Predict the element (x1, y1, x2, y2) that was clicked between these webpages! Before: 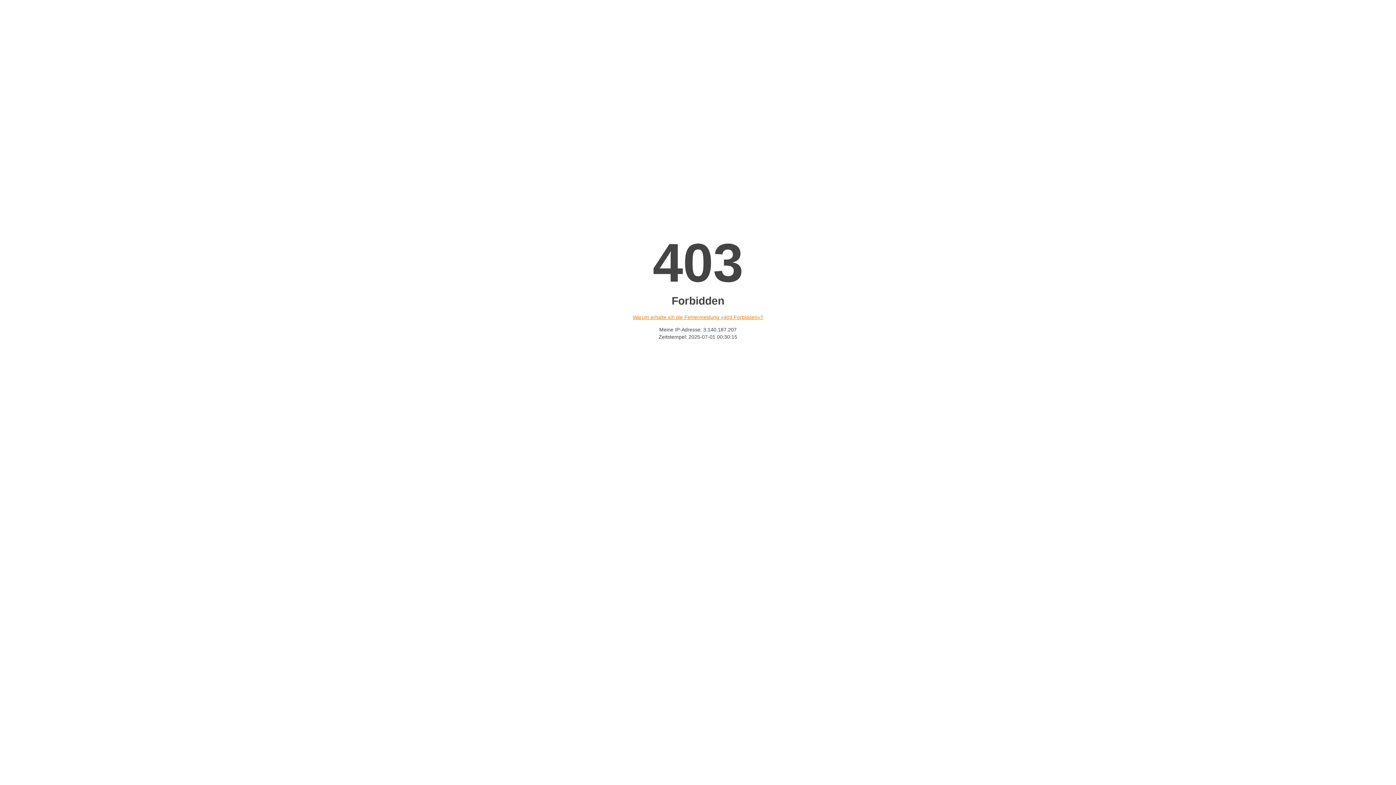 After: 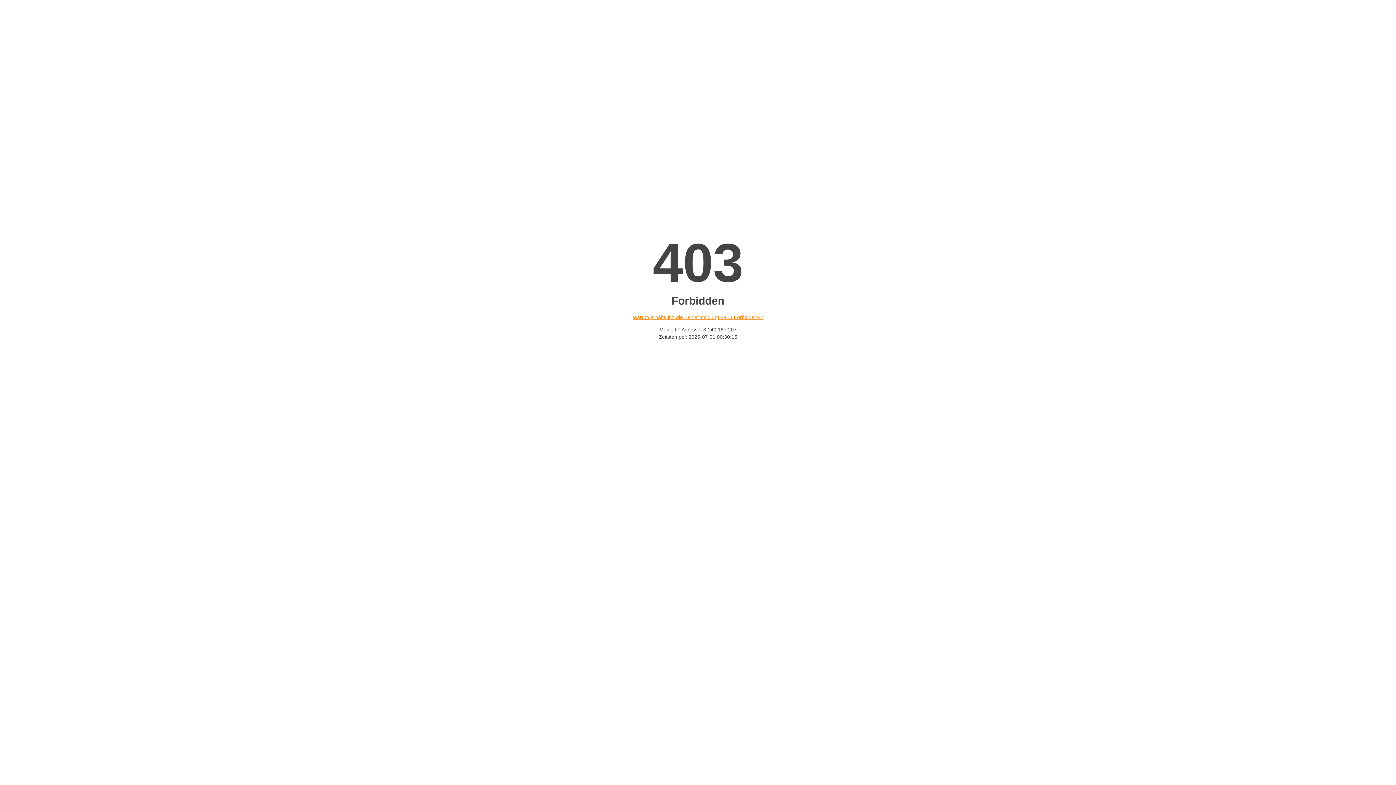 Action: bbox: (632, 314, 763, 320) label: Warum erhalte ich die Fehlermeldung «403 Forbidden»?